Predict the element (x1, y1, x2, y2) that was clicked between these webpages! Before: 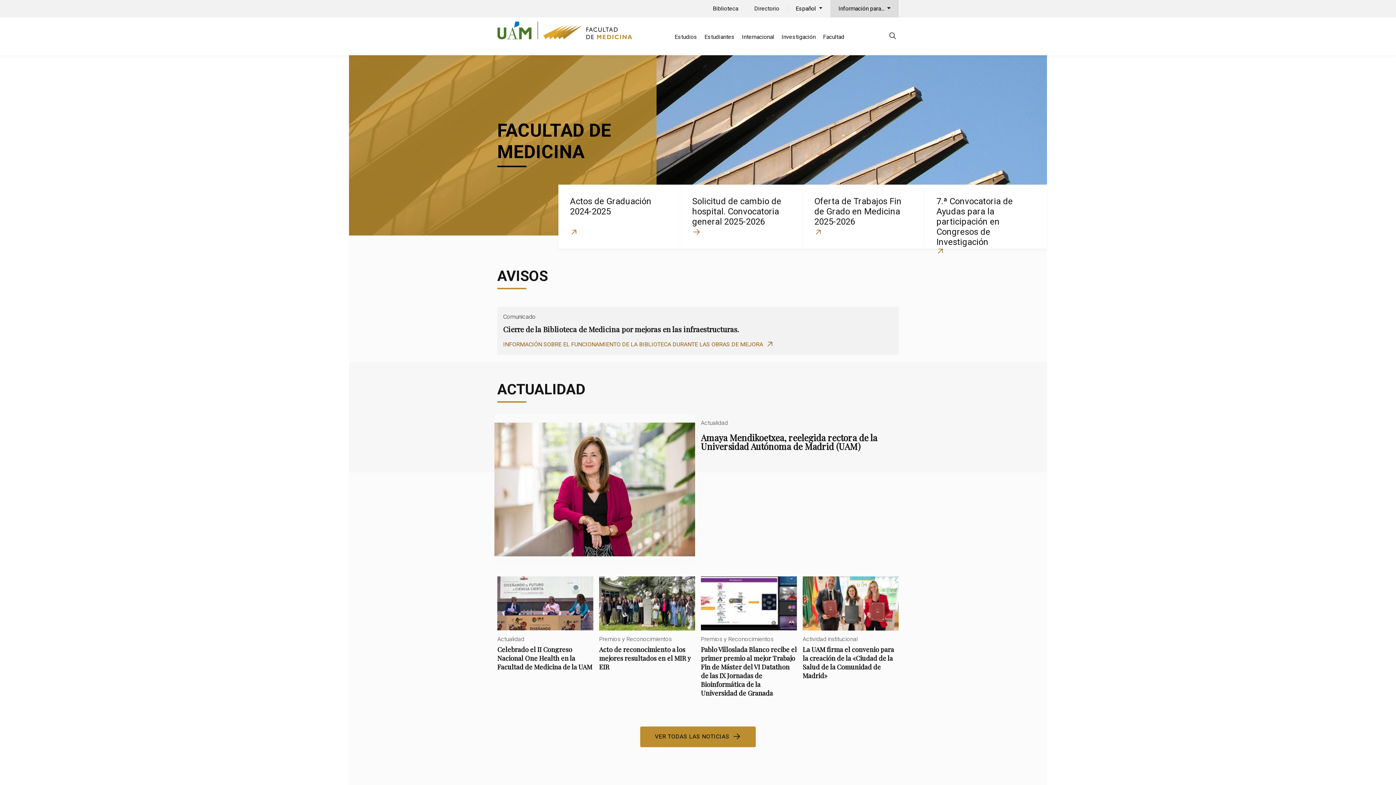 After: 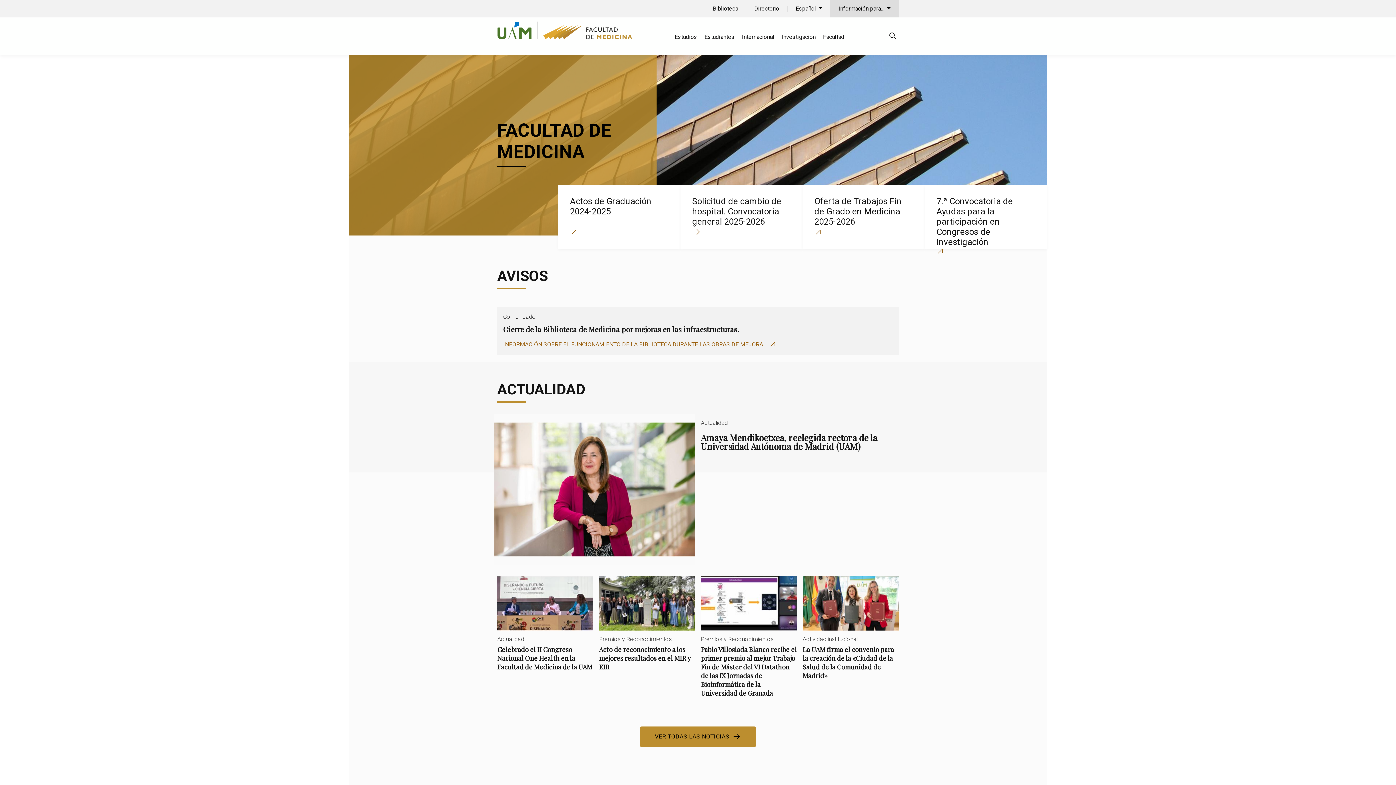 Action: label: INFORMACIÓN SOBRE EL FUNCIONAMIENTO DE LA BIBLIOTECA DURANTE LAS OBRAS DE MEJORA bbox: (503, 341, 772, 348)